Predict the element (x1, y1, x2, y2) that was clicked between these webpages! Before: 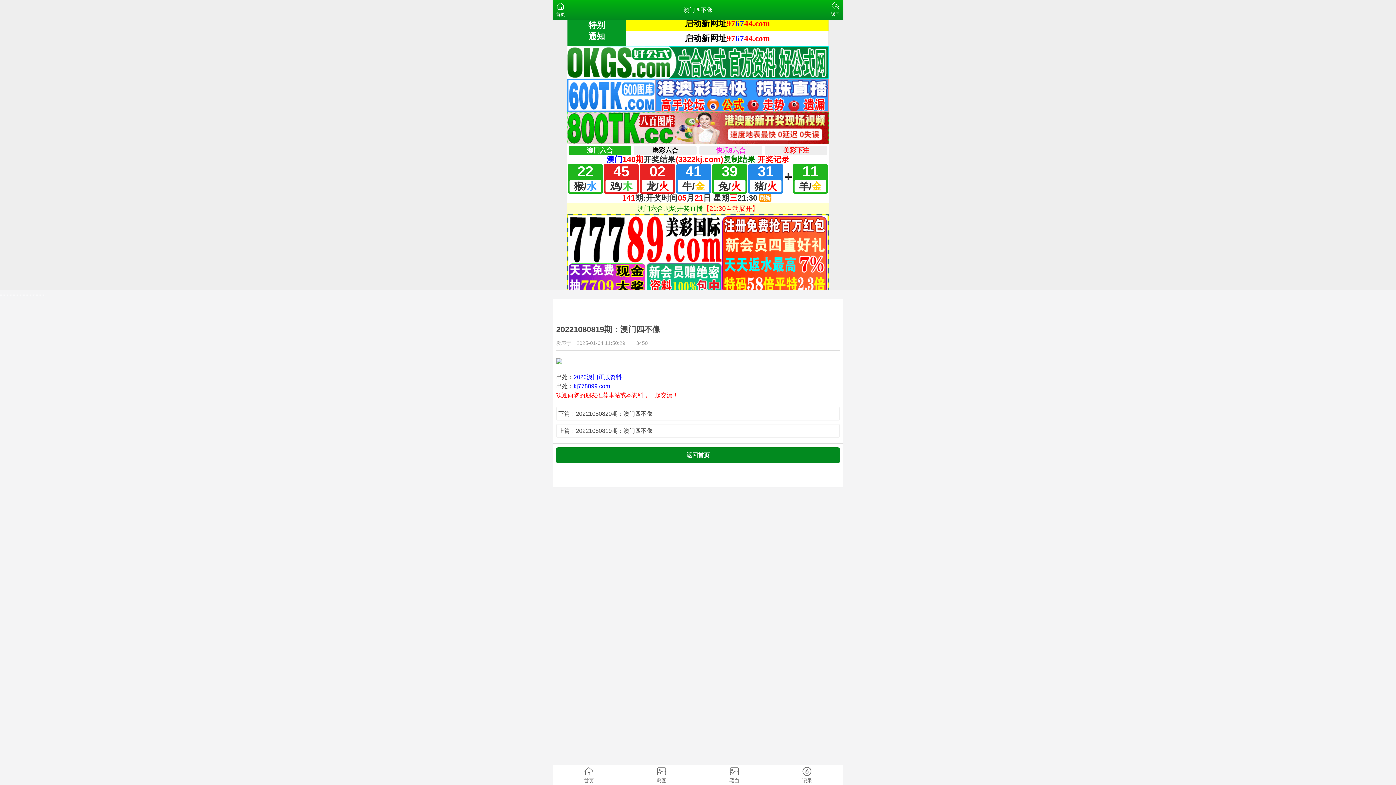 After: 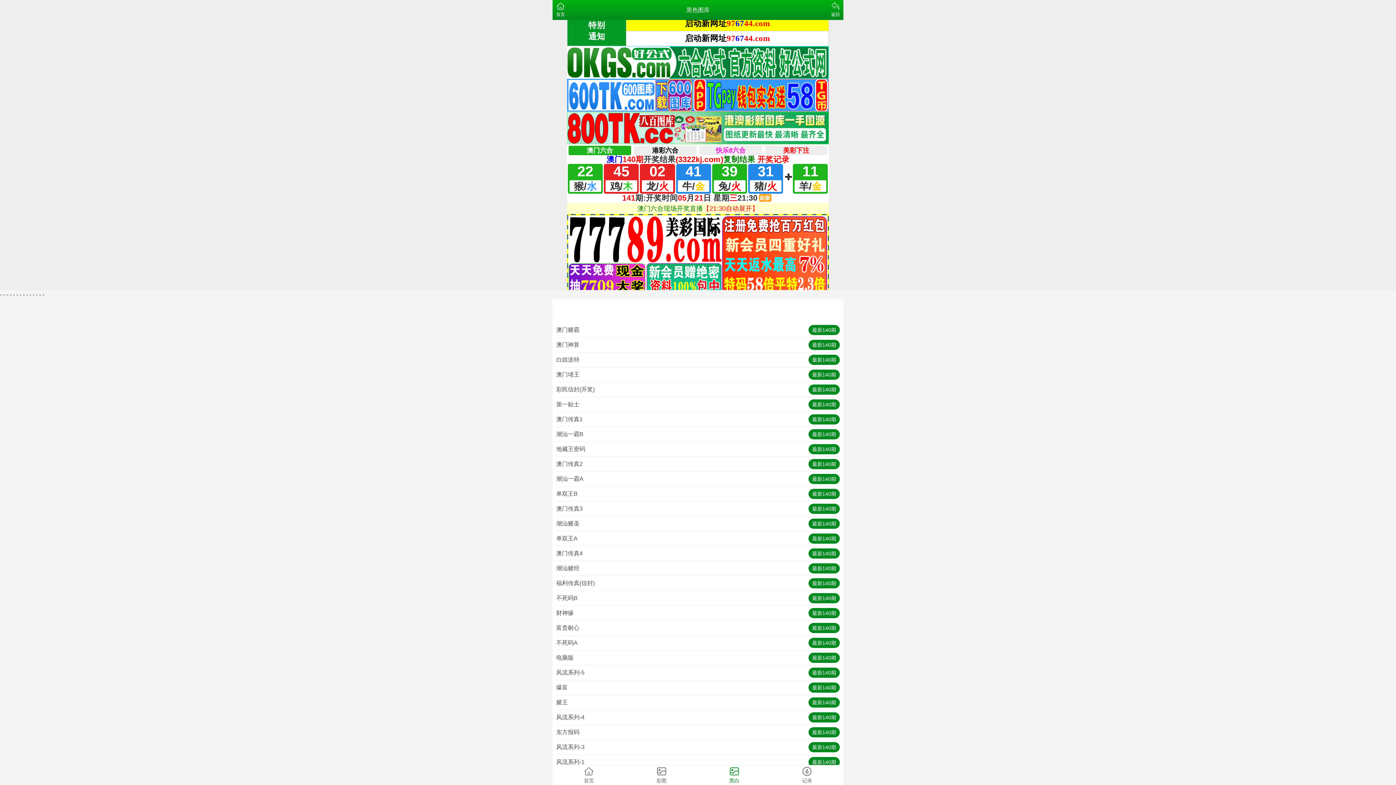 Action: label: 黑白 bbox: (698, 765, 770, 785)